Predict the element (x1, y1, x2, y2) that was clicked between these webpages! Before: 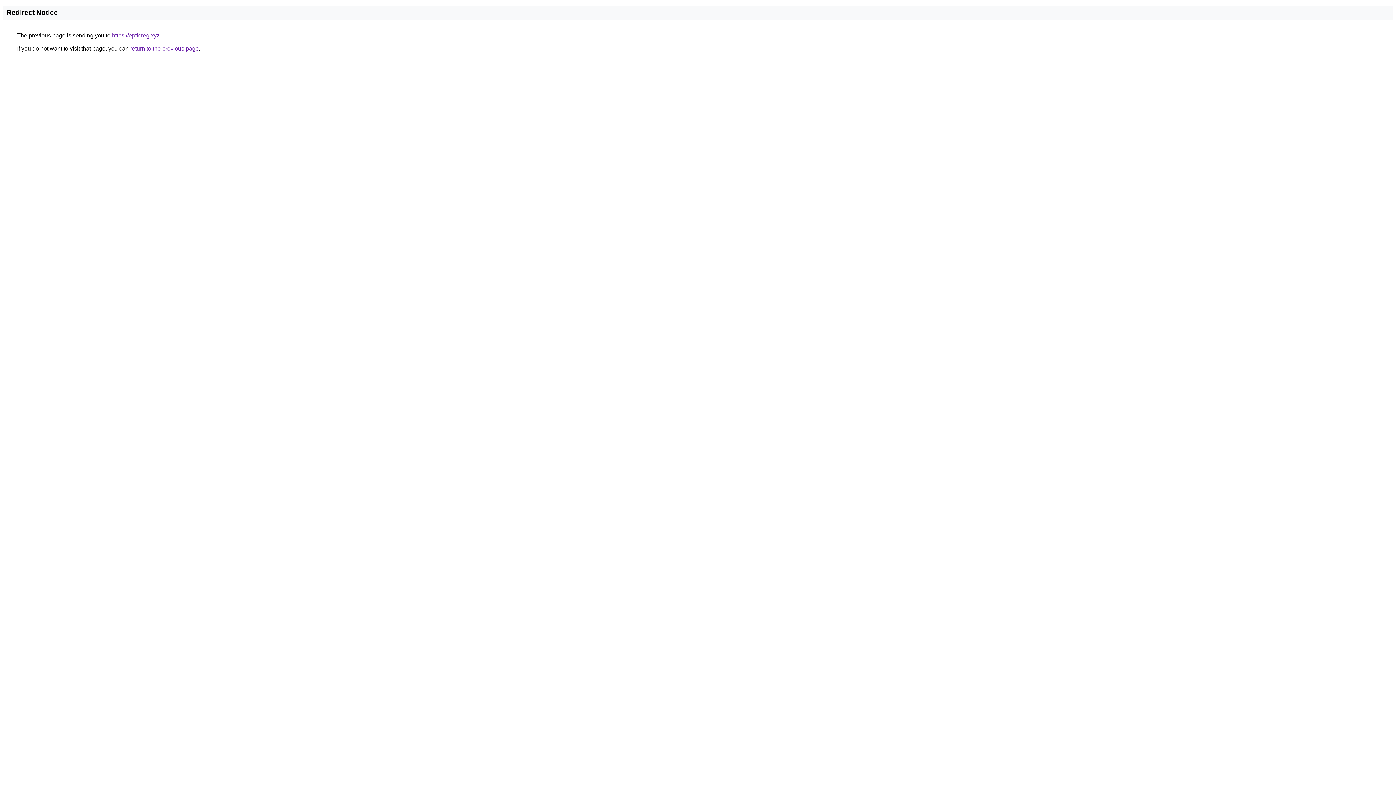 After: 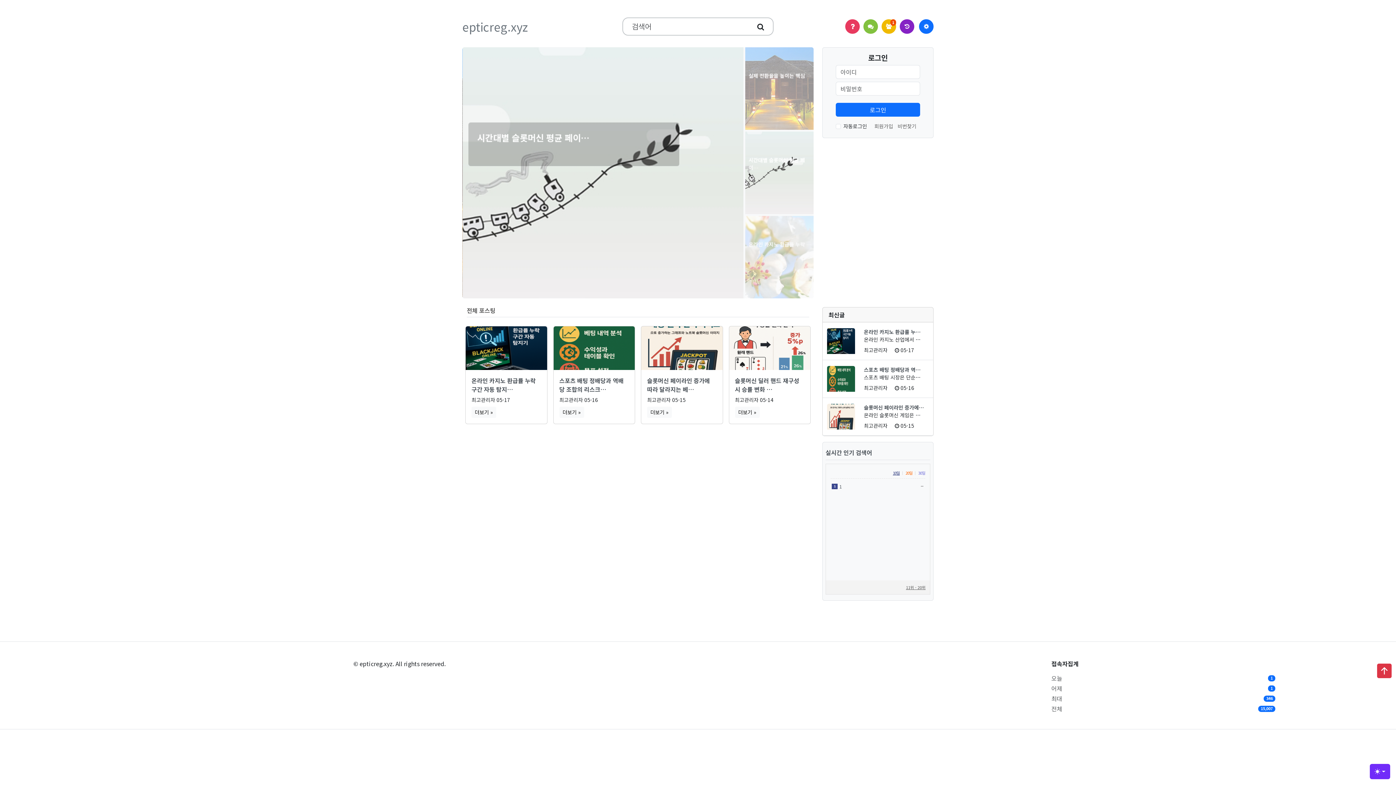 Action: label: https://epticreg.xyz bbox: (112, 32, 159, 38)